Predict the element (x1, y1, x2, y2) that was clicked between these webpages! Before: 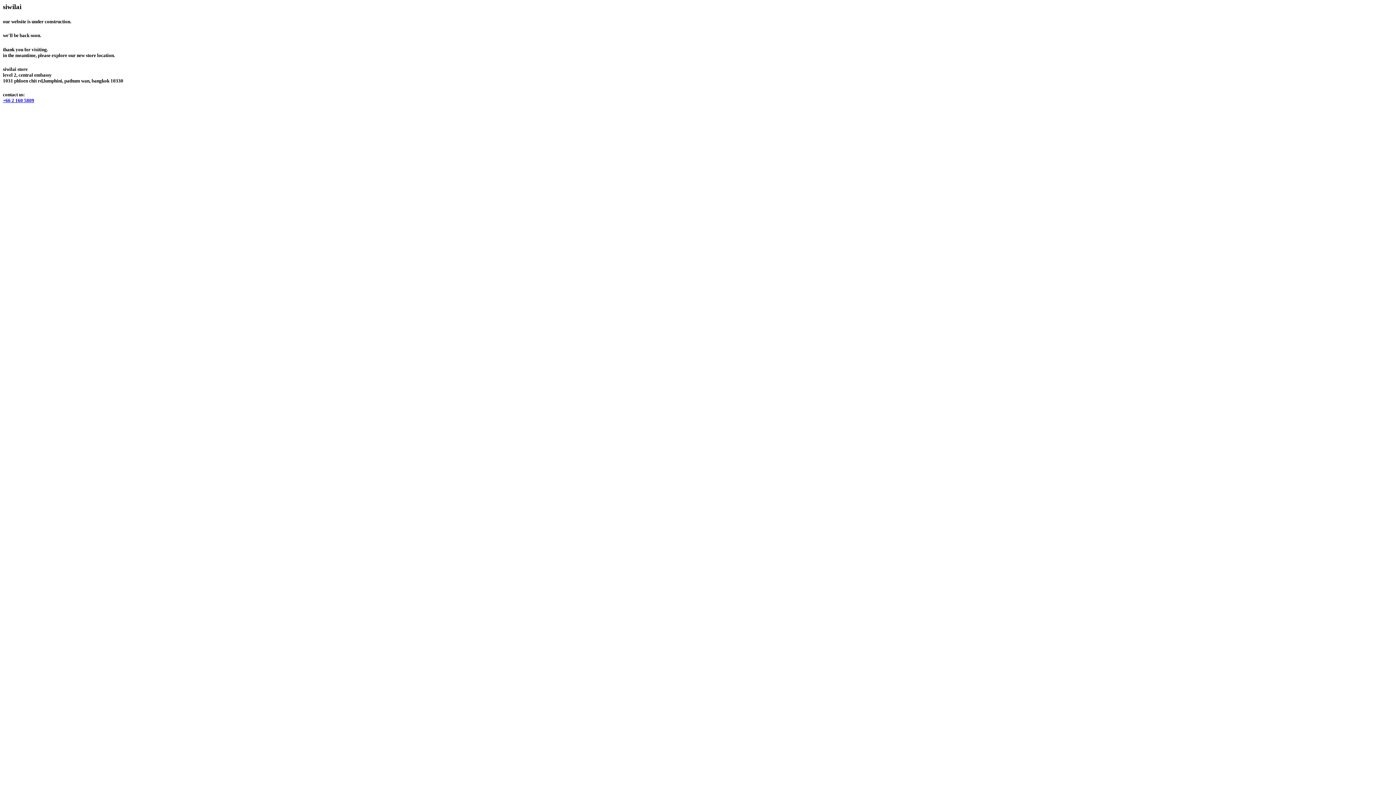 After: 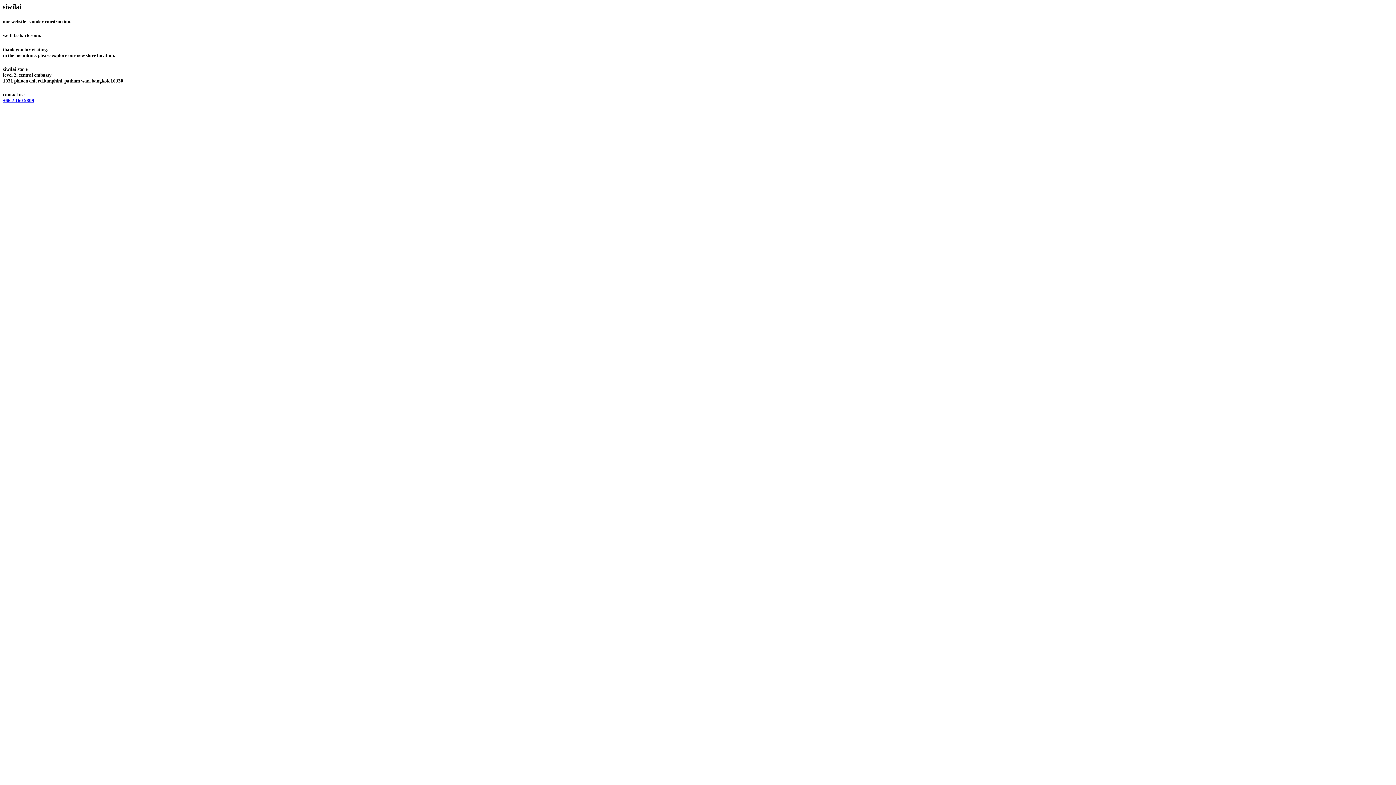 Action: bbox: (2, 97, 34, 103) label: +66 2 160 5809